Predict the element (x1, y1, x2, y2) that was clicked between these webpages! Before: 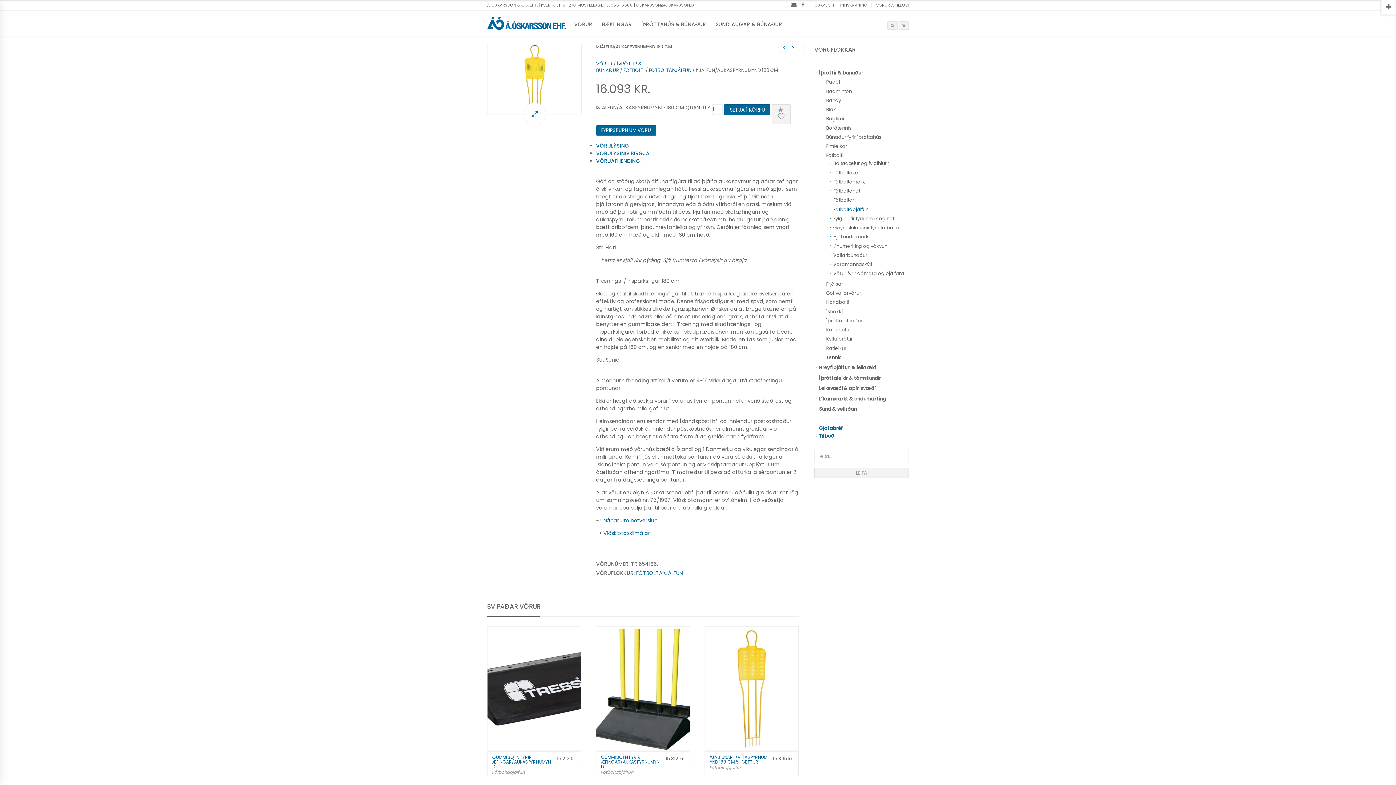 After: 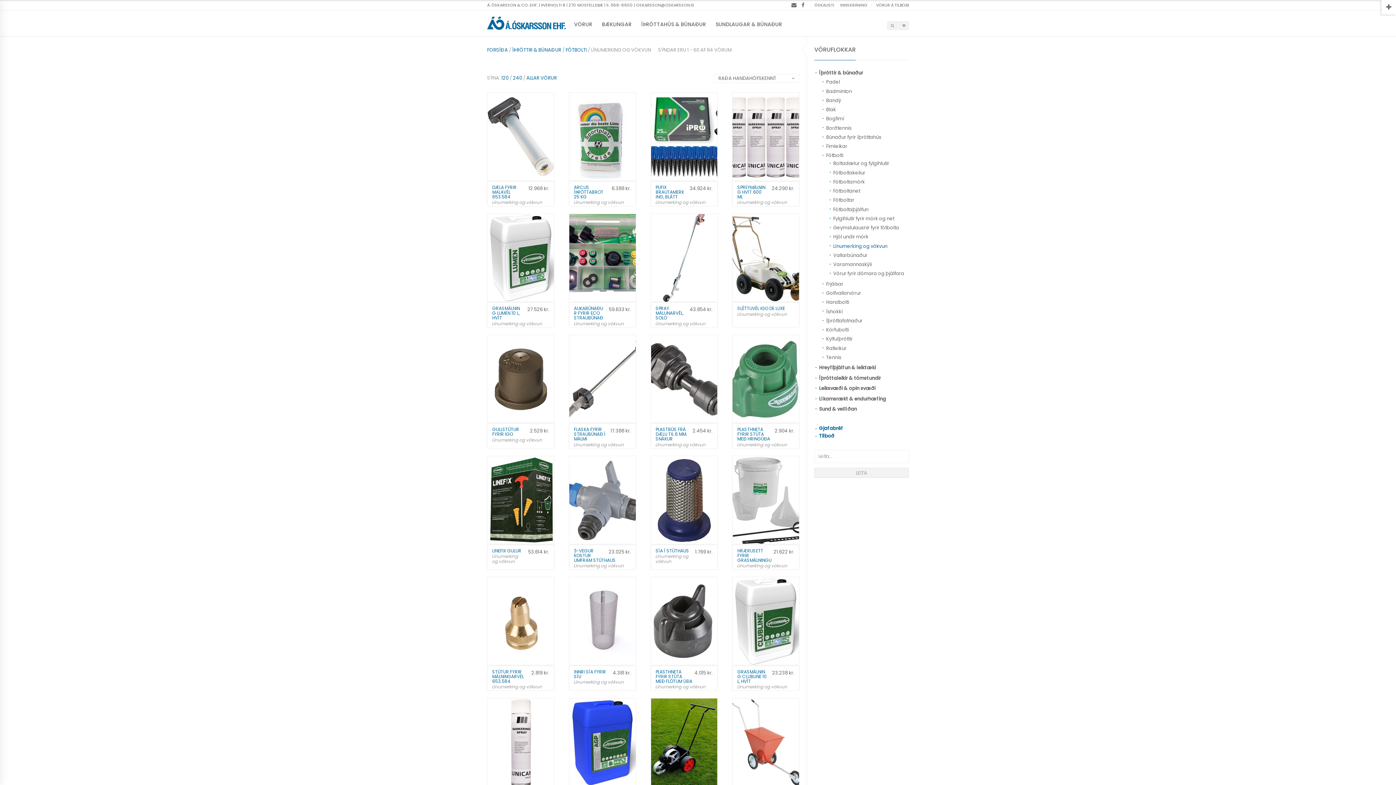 Action: bbox: (833, 242, 887, 249) label: Línumerking og vökvun